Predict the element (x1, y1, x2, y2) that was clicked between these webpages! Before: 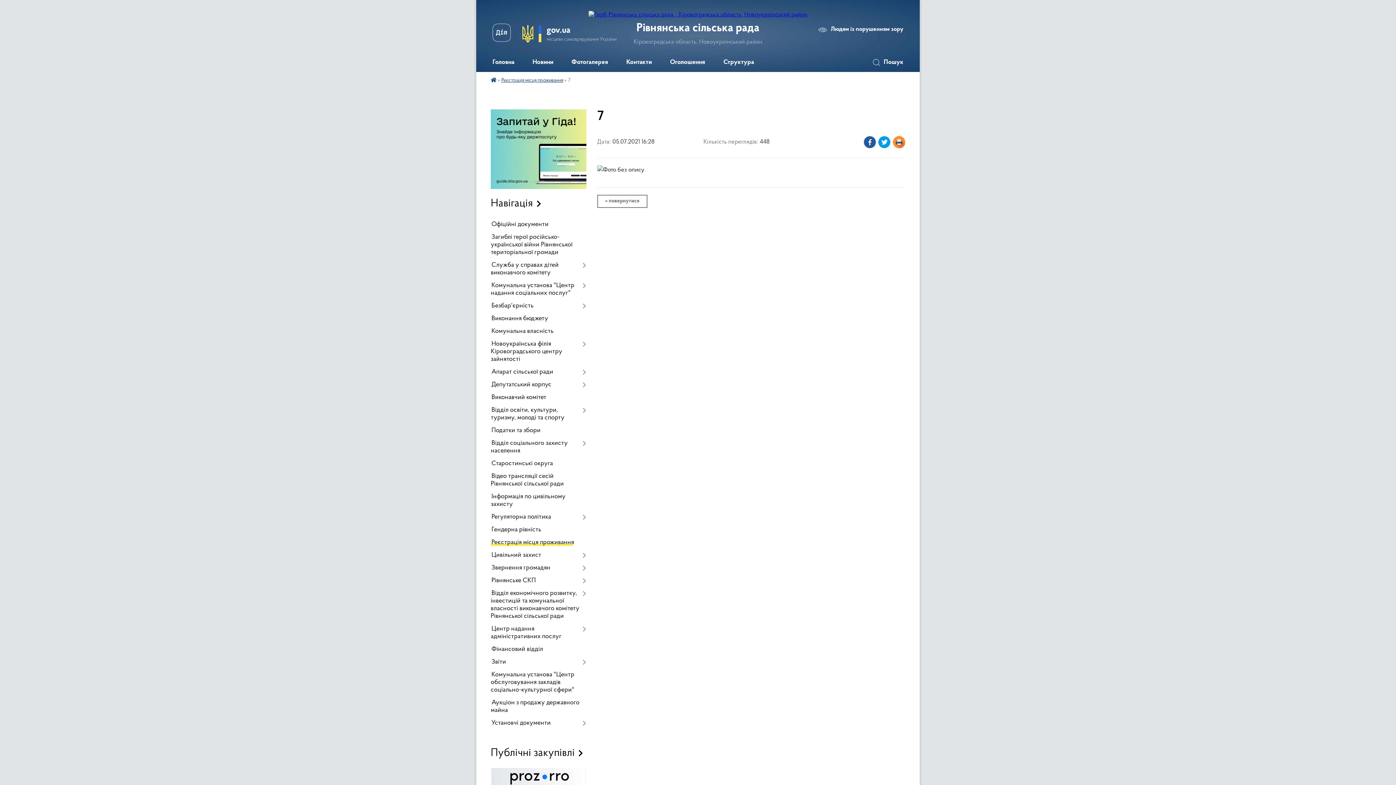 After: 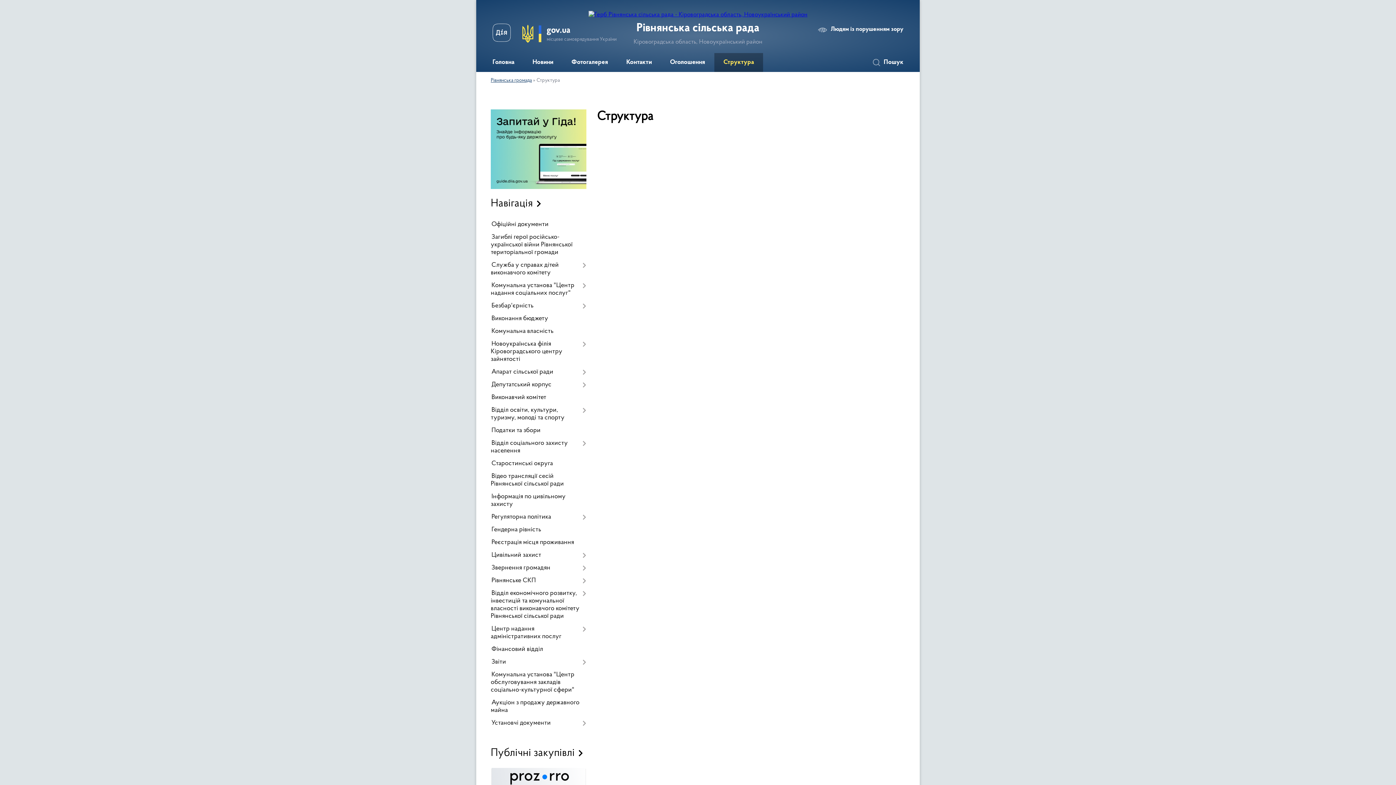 Action: label: Структура bbox: (714, 53, 763, 72)